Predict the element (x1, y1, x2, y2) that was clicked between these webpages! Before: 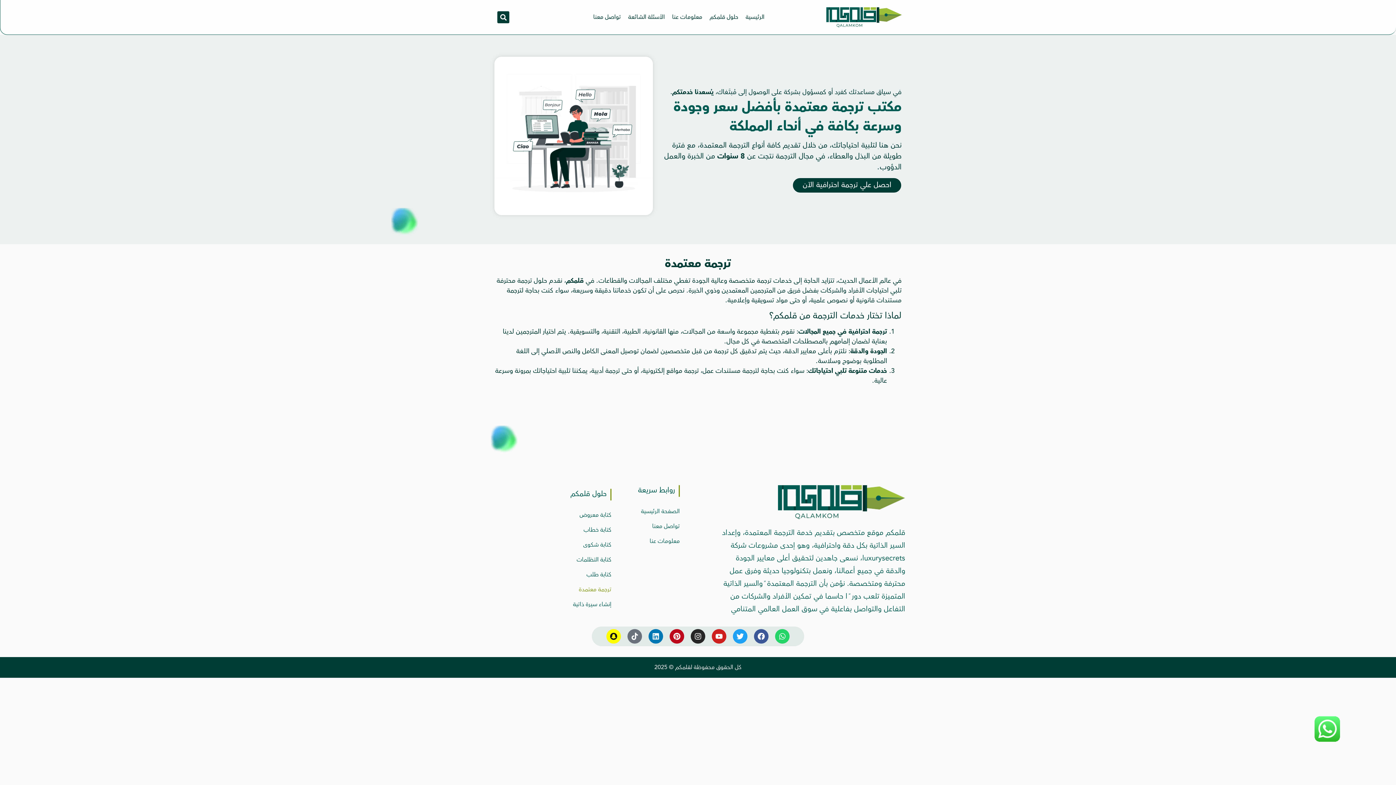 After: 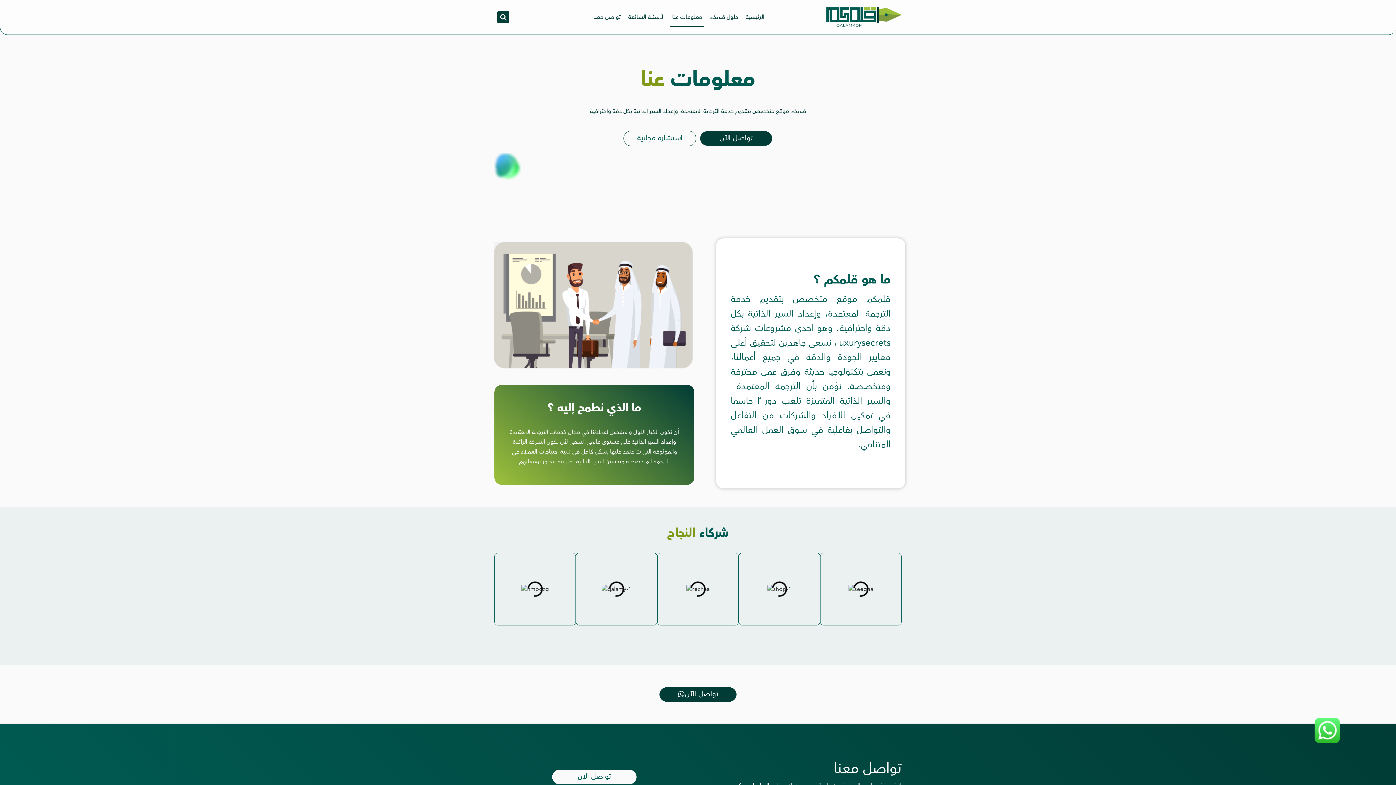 Action: label: معلومات عنا bbox: (670, 7, 704, 26)